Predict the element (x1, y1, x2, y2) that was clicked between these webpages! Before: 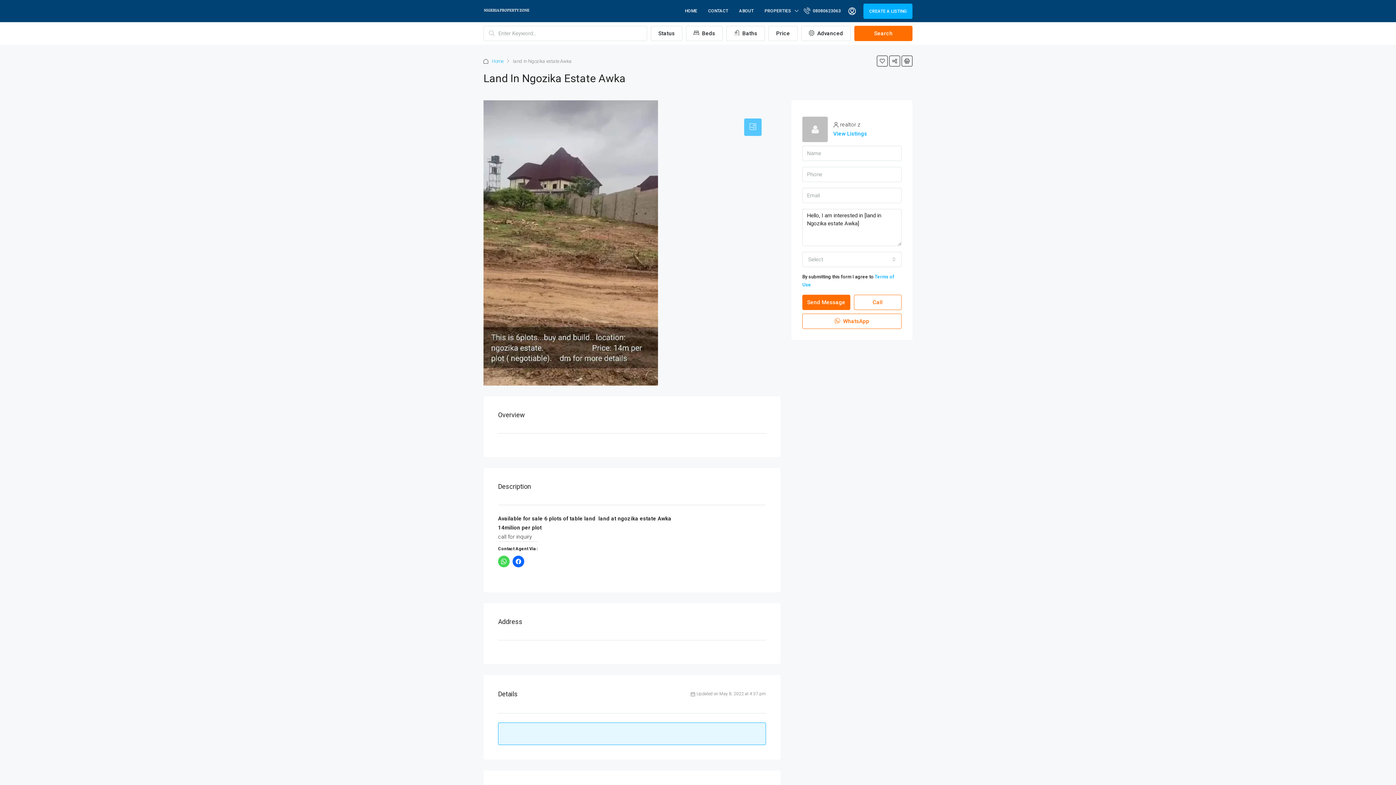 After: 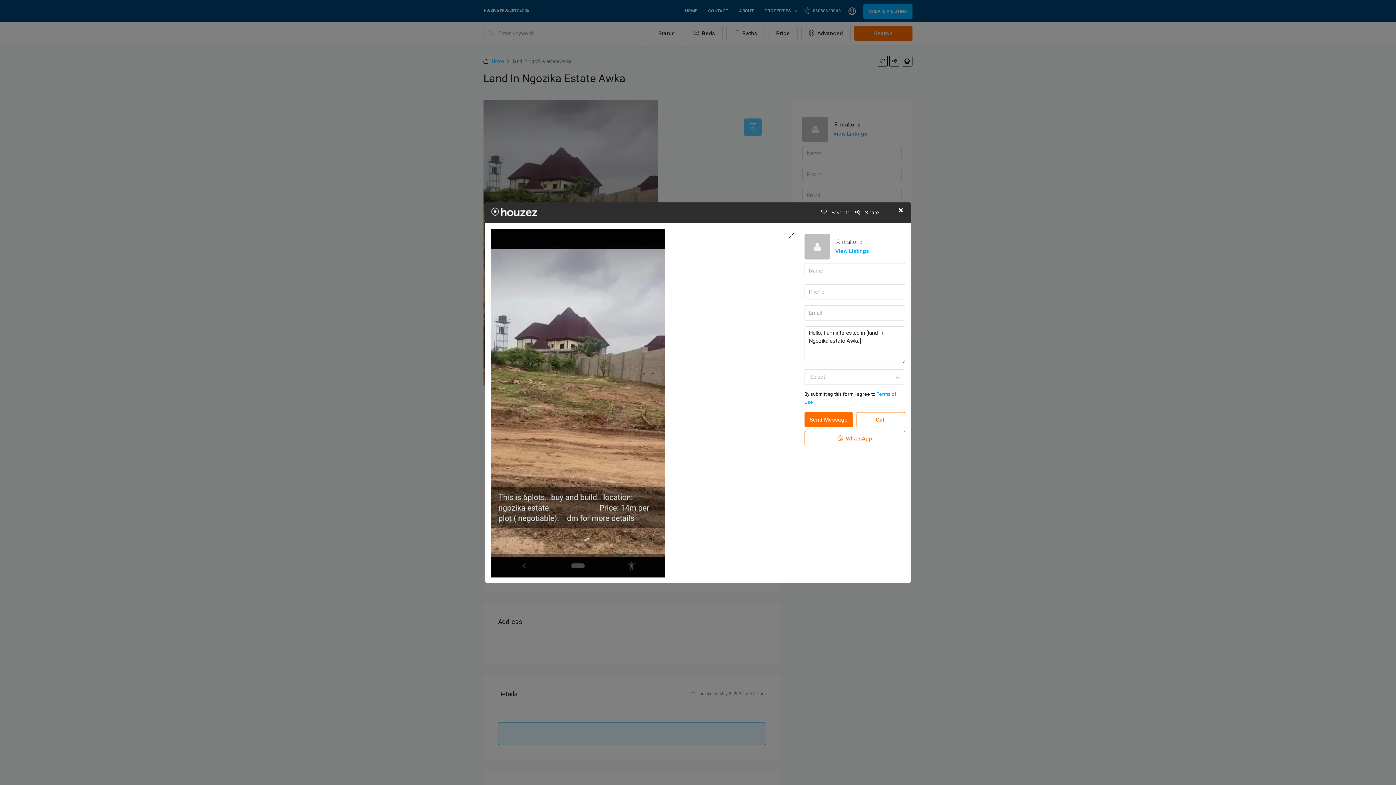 Action: bbox: (483, 239, 658, 245)